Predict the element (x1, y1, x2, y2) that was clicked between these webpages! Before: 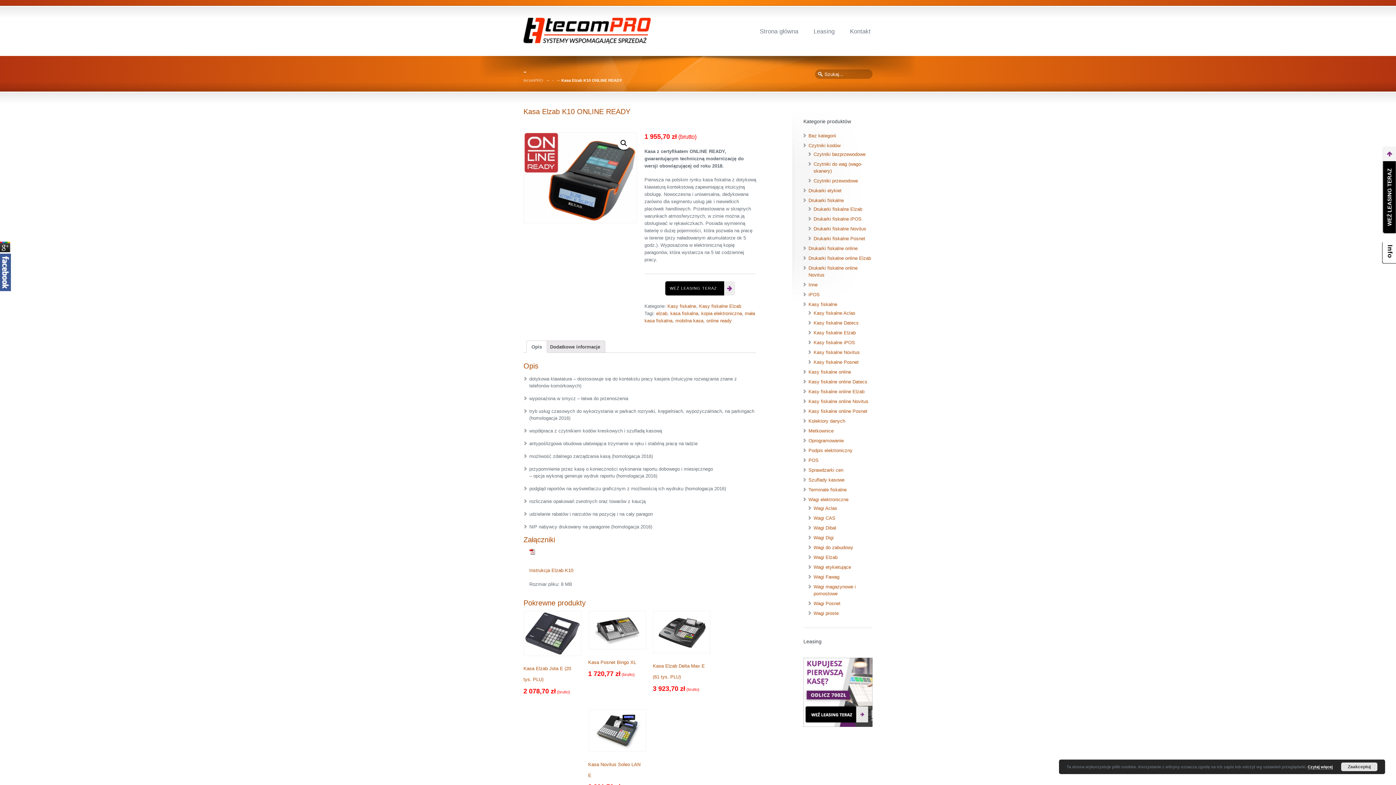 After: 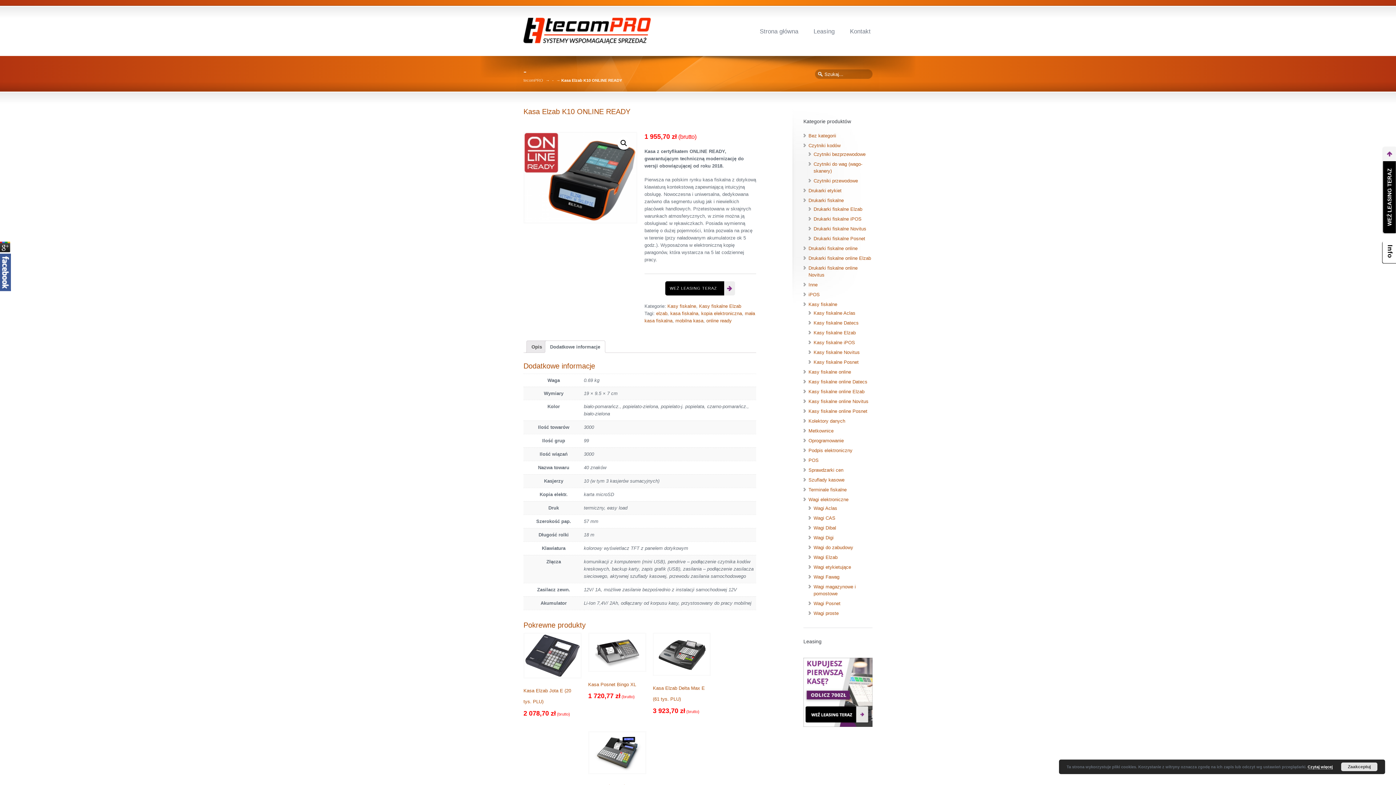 Action: bbox: (550, 341, 600, 352) label: Dodatkowe informacje